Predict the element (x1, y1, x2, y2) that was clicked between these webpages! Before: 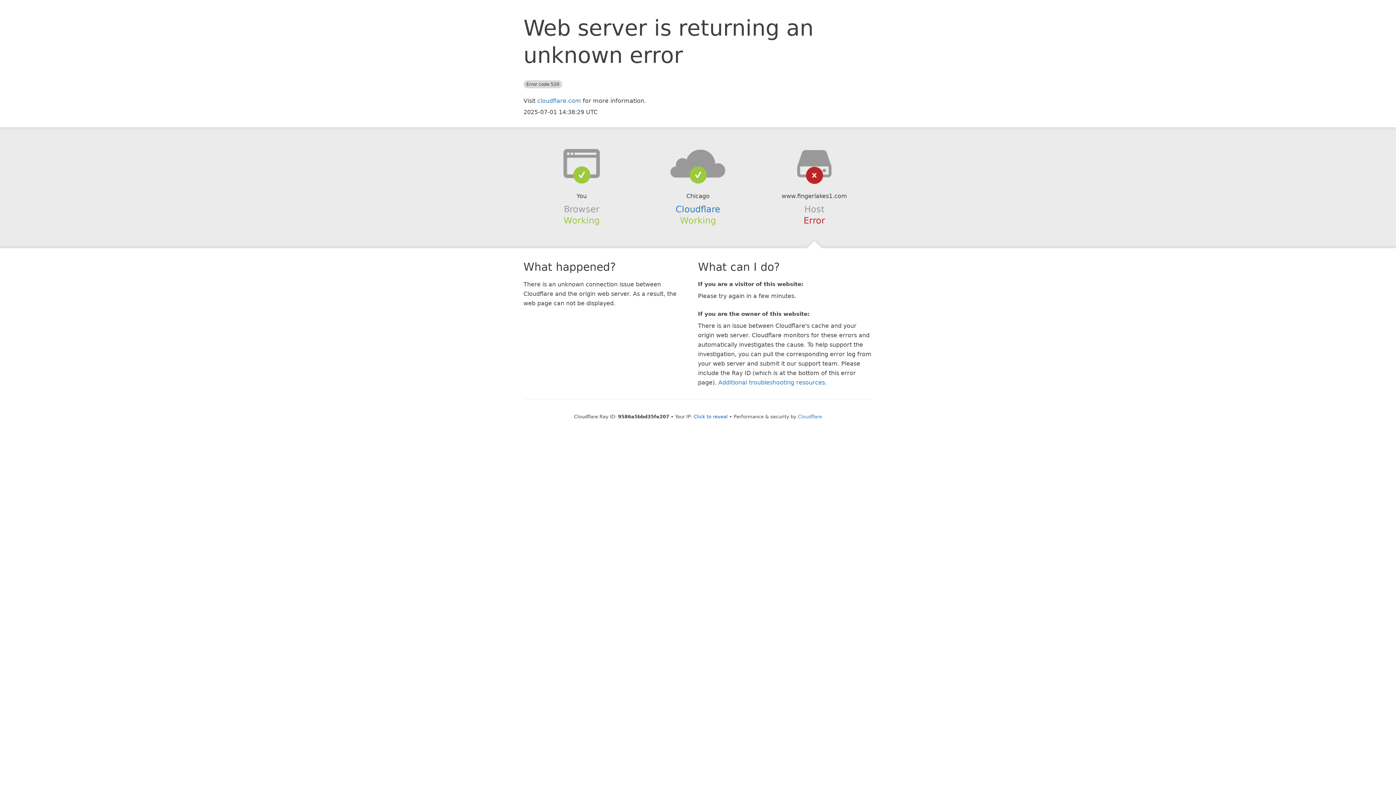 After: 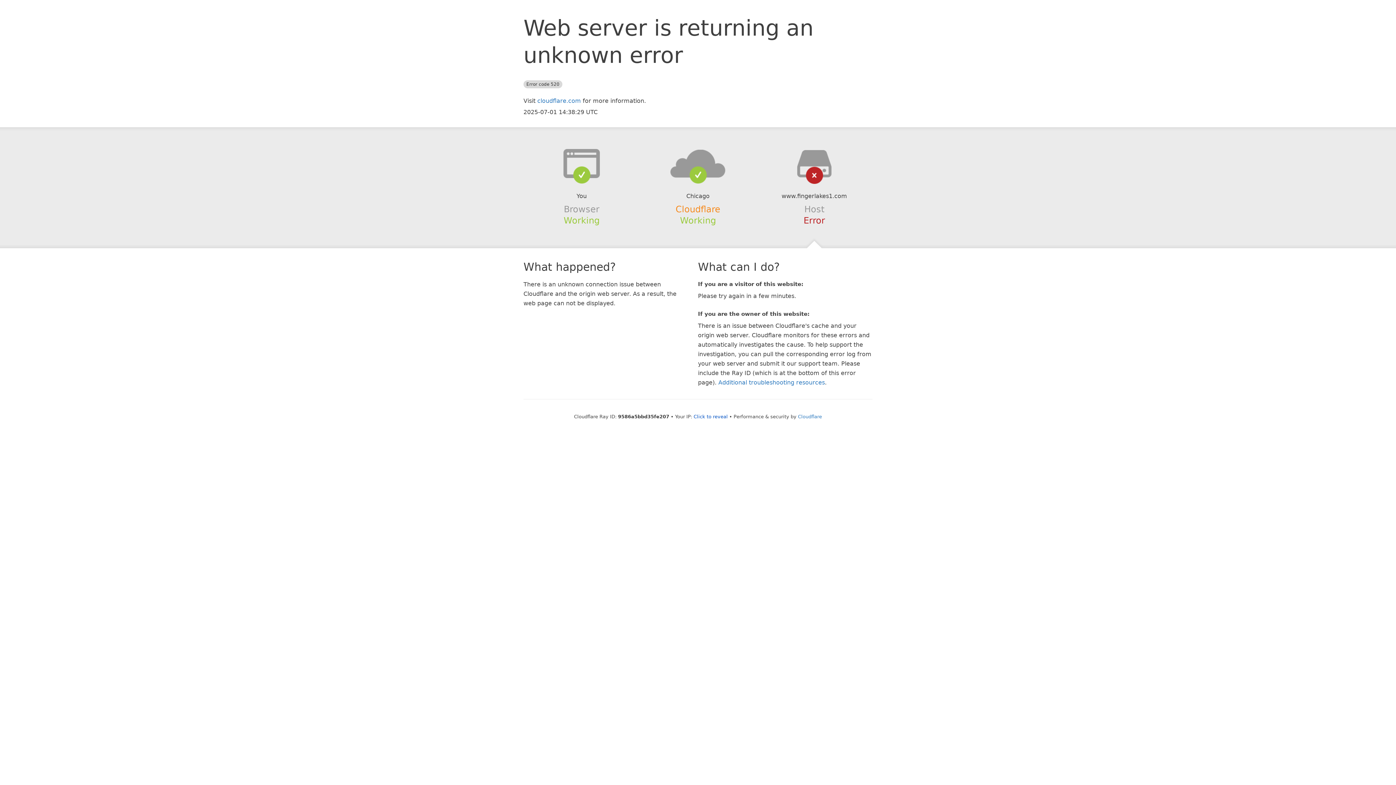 Action: label: Cloudflare bbox: (675, 204, 720, 214)